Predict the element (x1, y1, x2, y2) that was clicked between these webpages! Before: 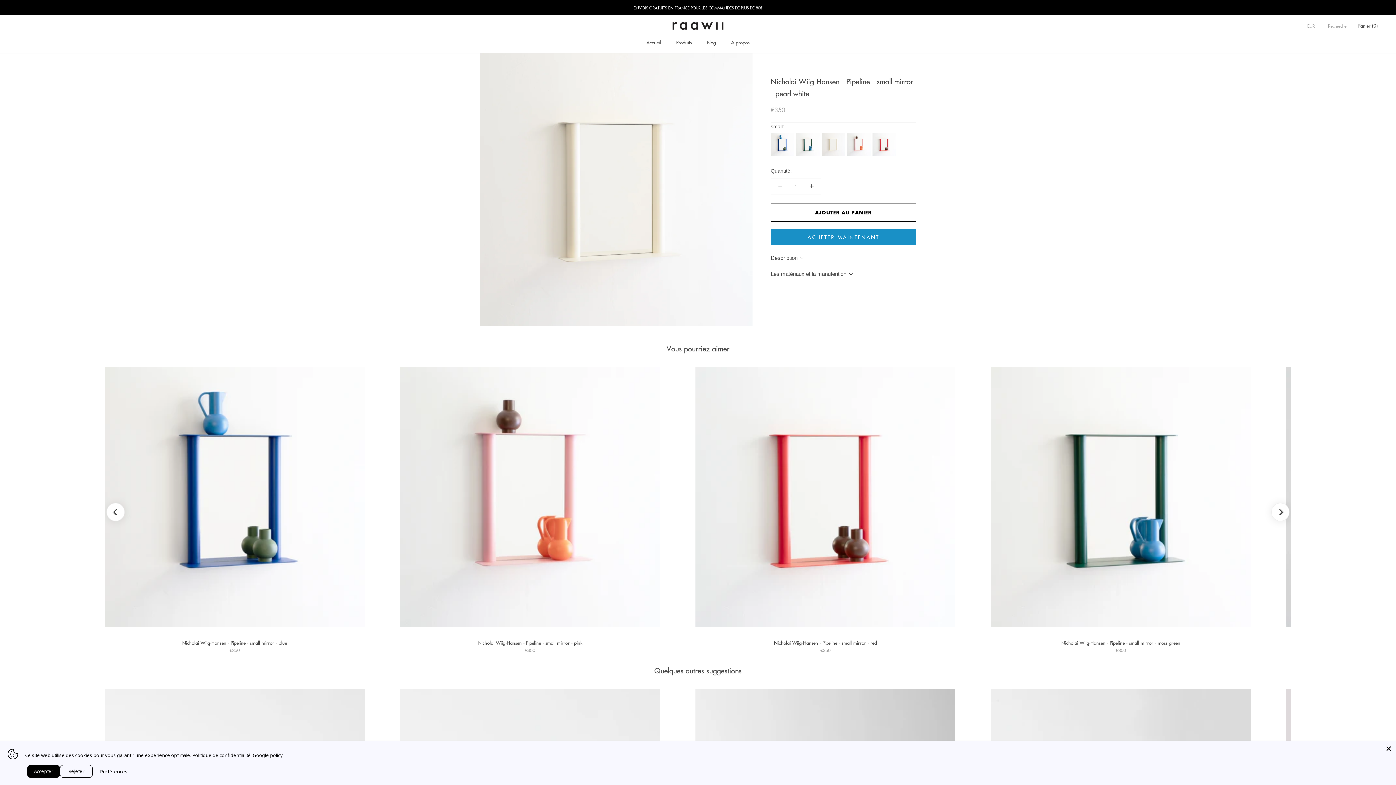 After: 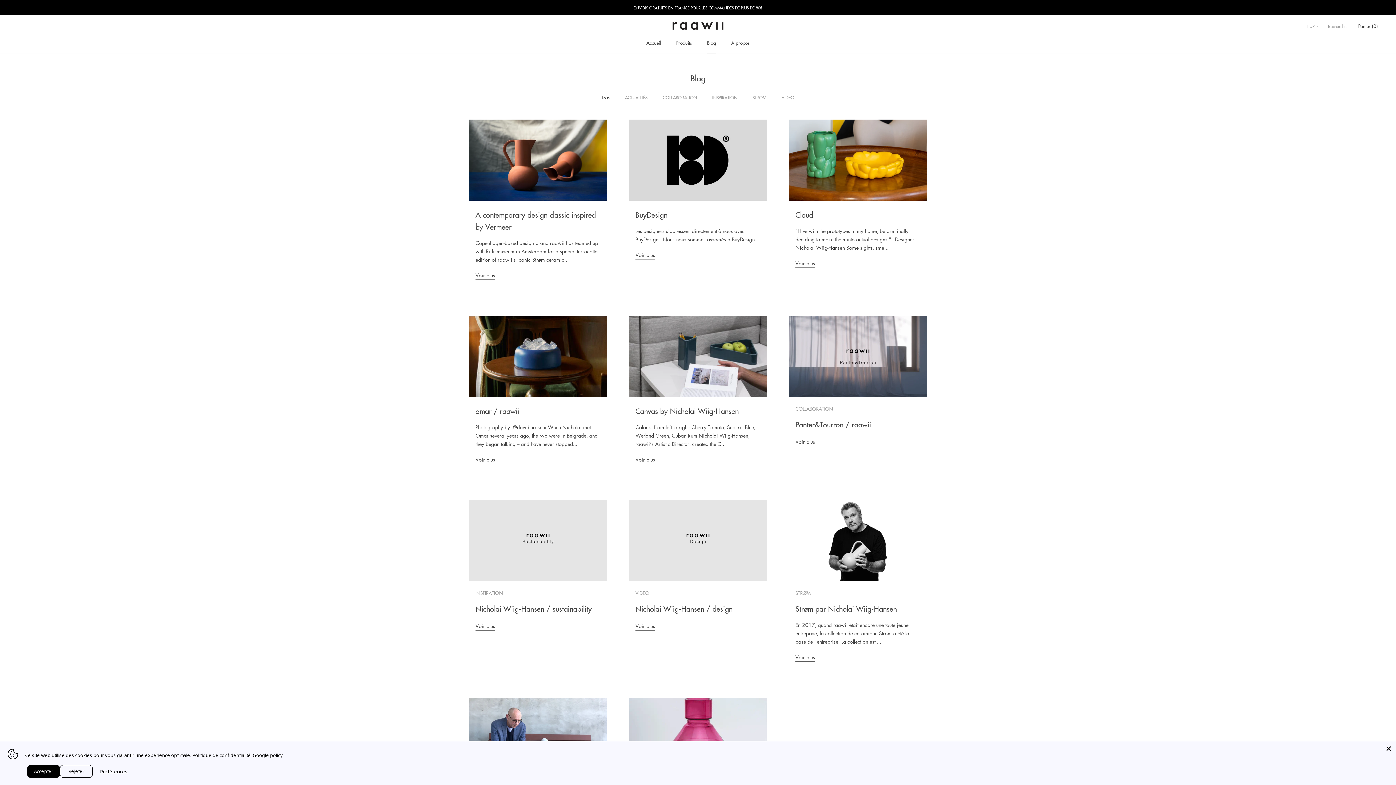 Action: bbox: (707, 38, 716, 45) label: Blog
Blog